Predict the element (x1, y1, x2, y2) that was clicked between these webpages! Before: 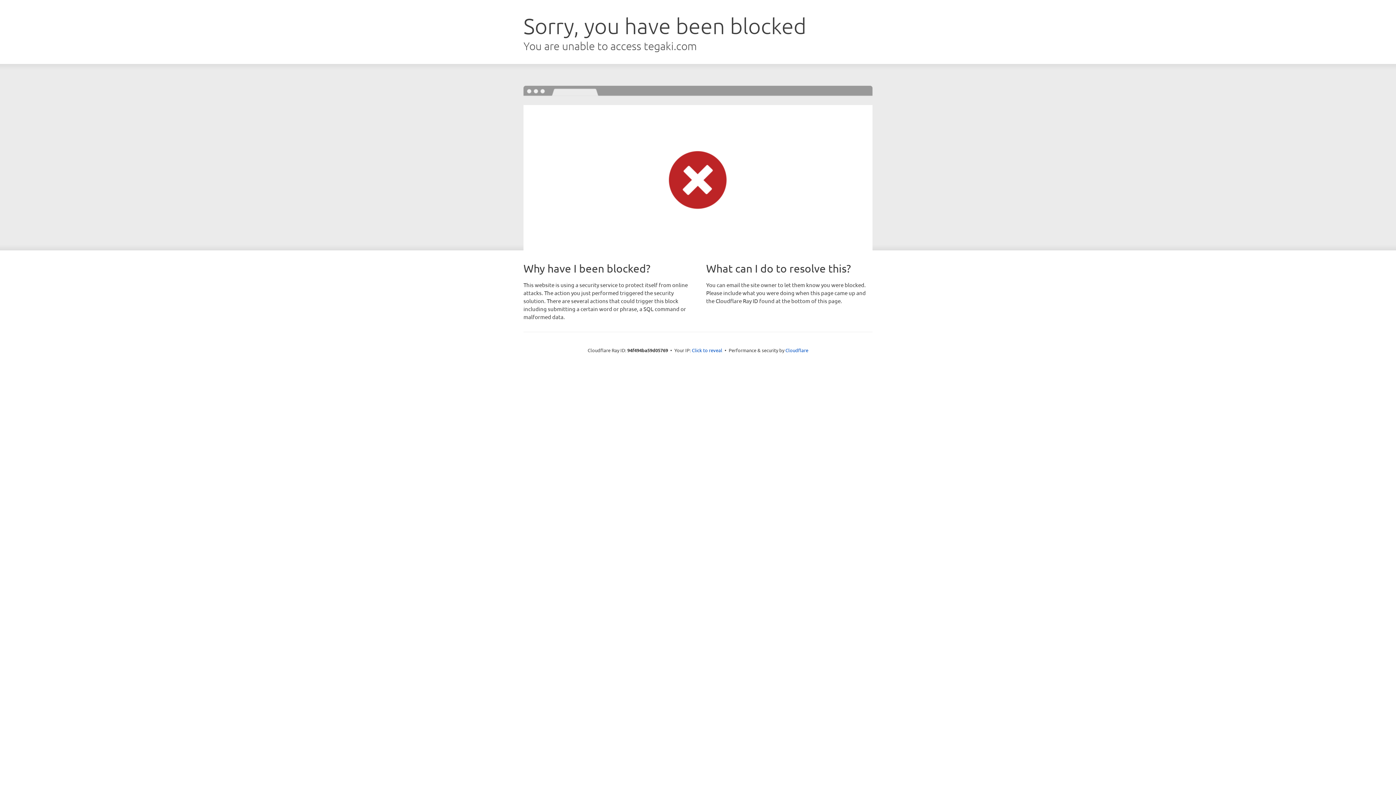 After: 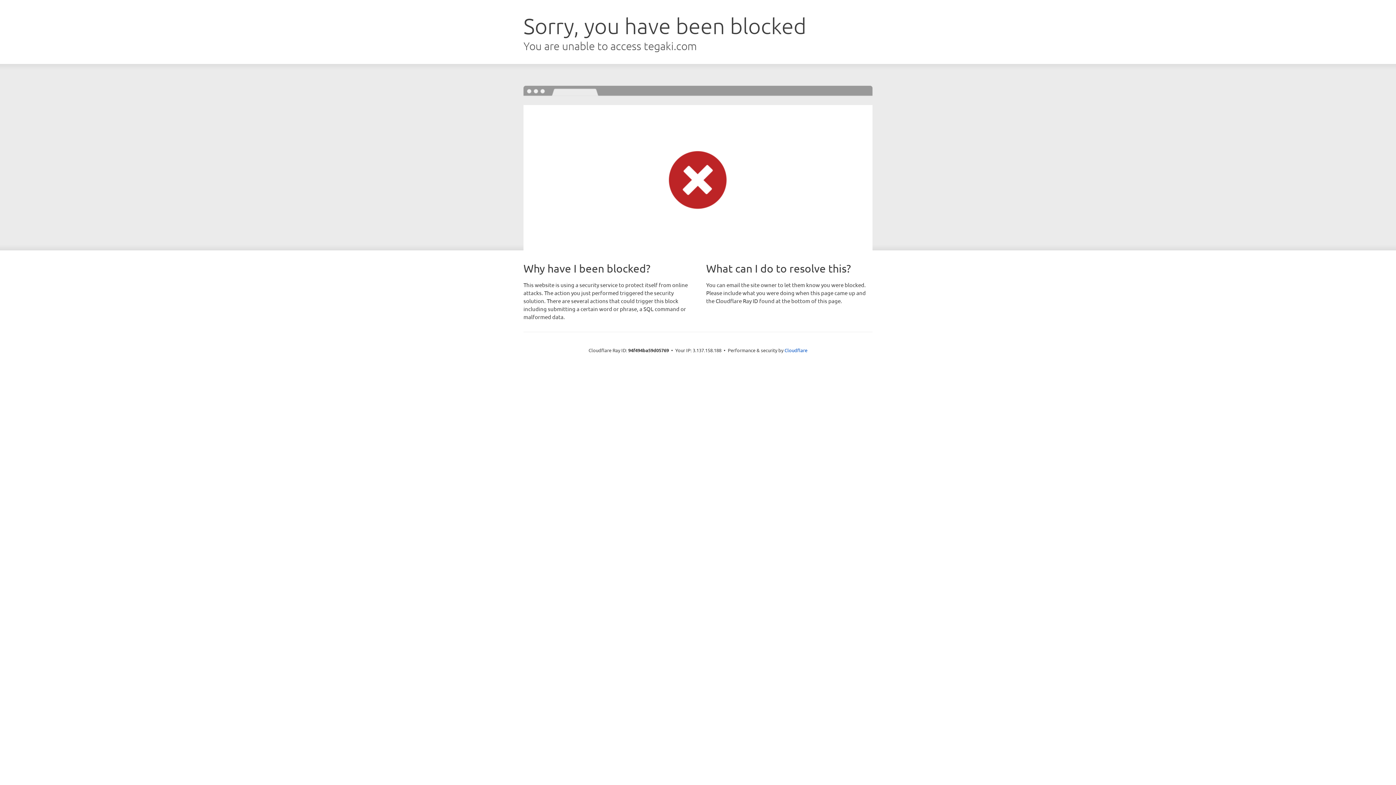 Action: bbox: (692, 346, 722, 353) label: Click to reveal